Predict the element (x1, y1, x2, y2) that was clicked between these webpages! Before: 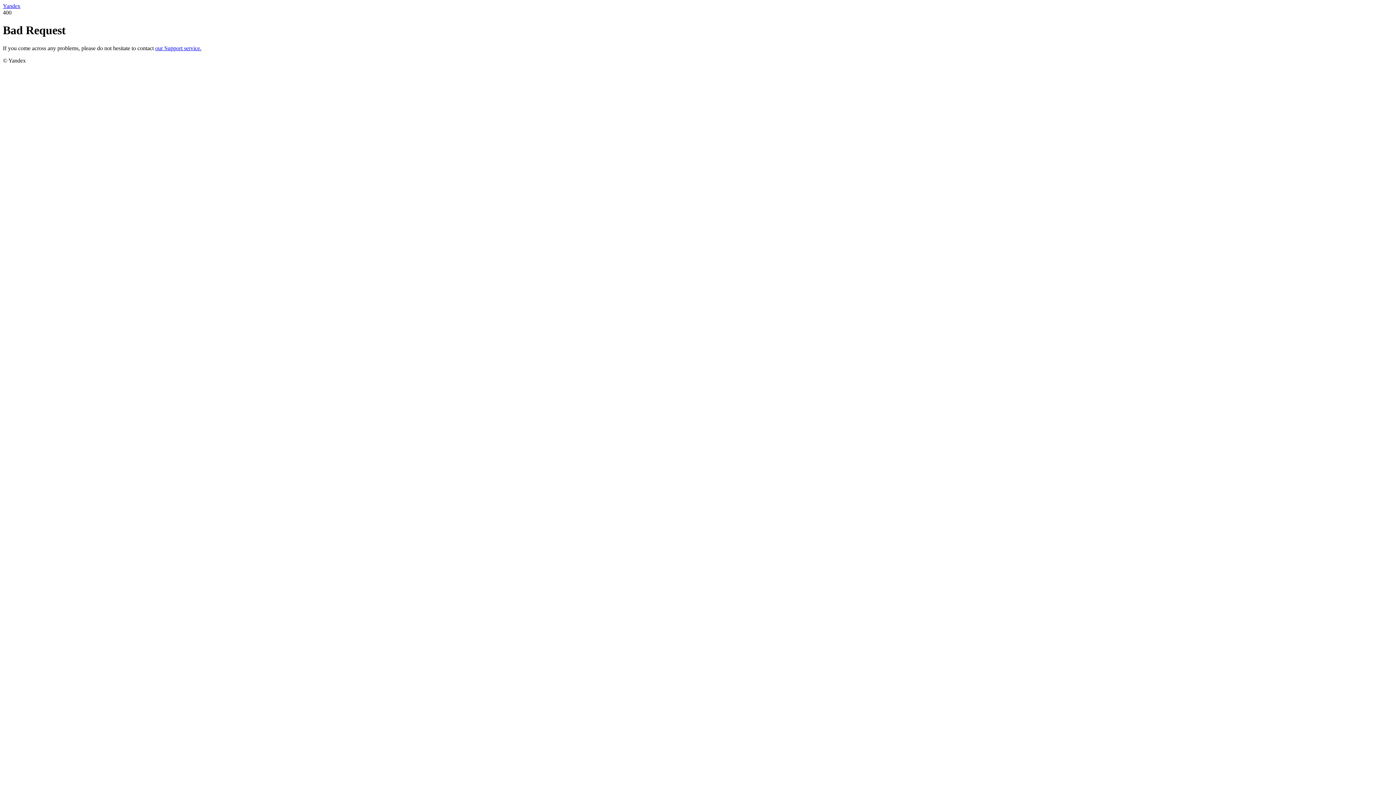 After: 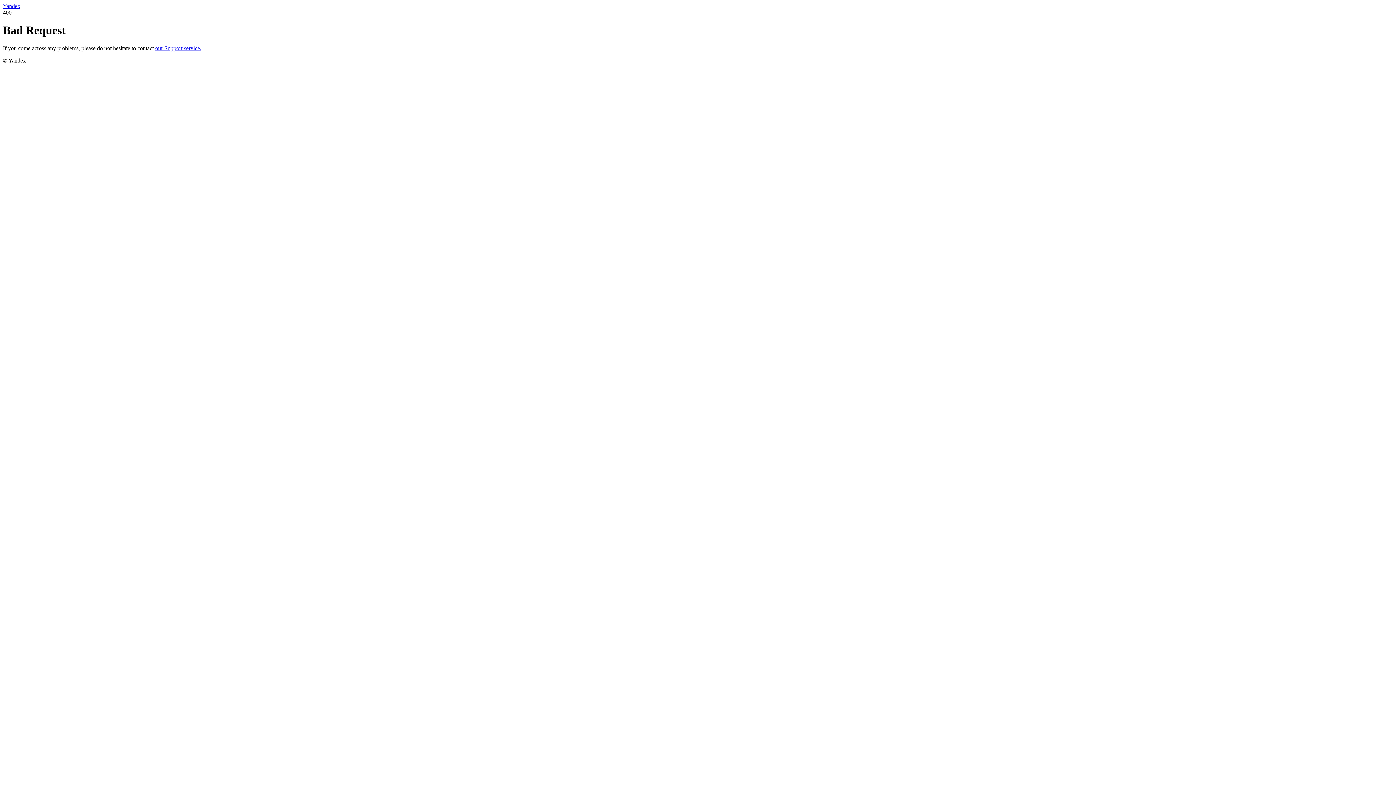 Action: label: our Support service. bbox: (155, 45, 201, 51)